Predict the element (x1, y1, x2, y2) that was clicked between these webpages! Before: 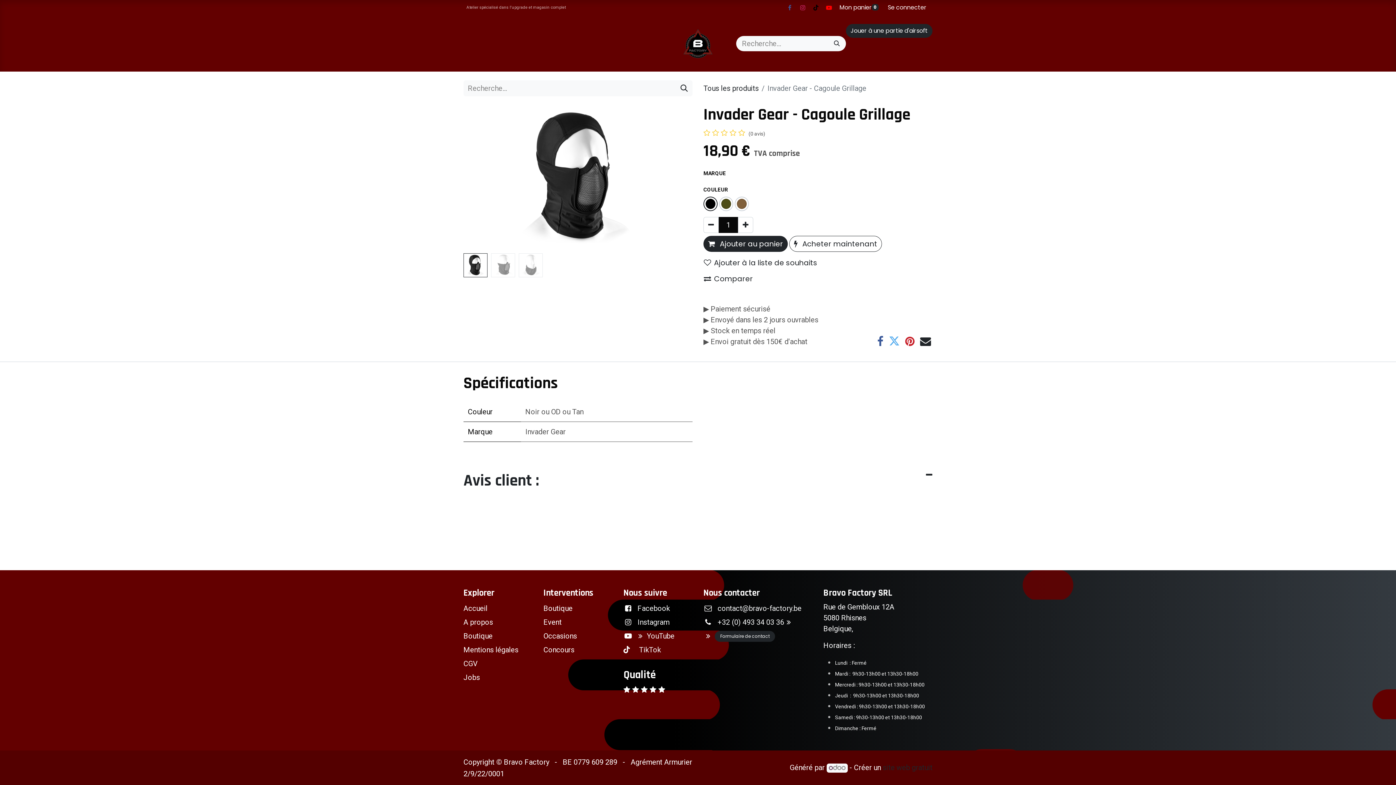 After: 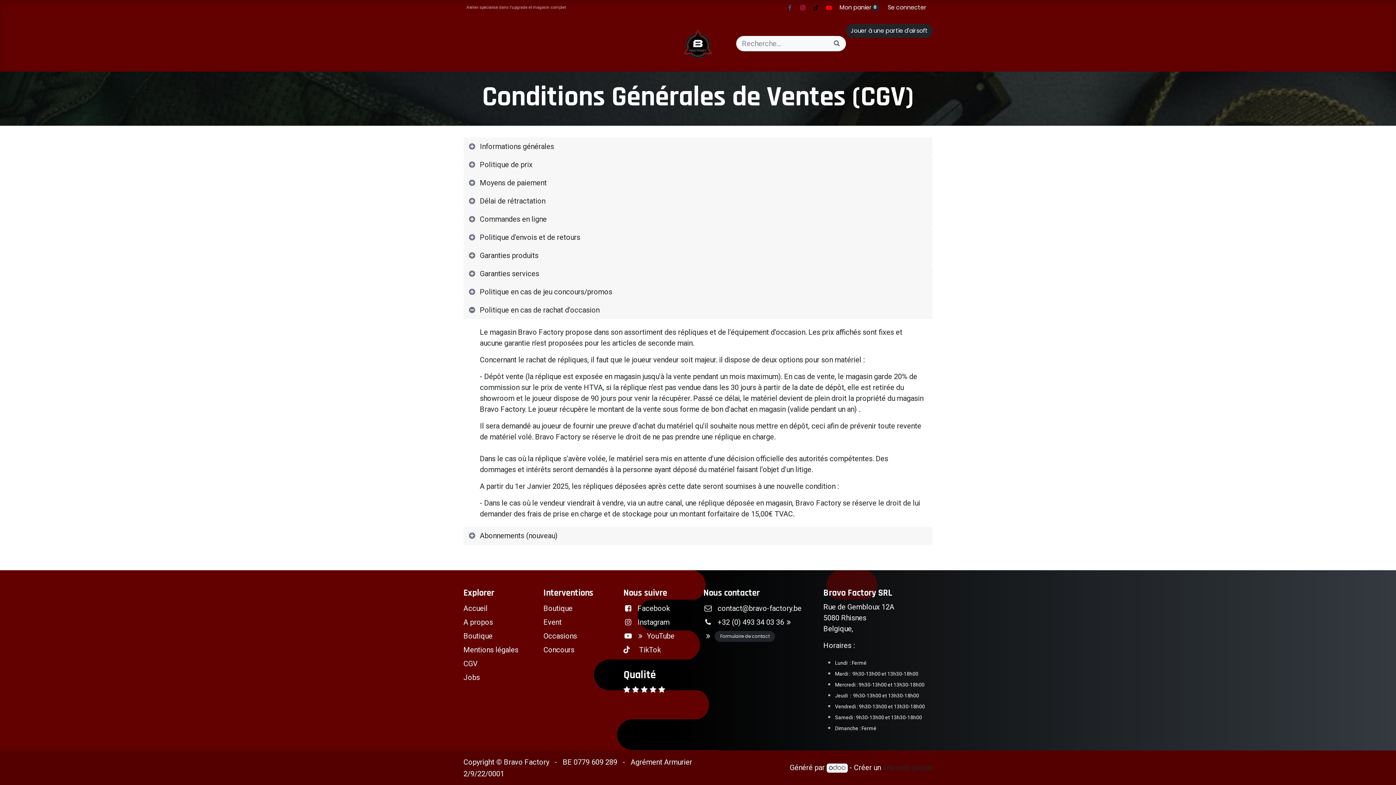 Action: label: CGV bbox: (463, 659, 477, 668)